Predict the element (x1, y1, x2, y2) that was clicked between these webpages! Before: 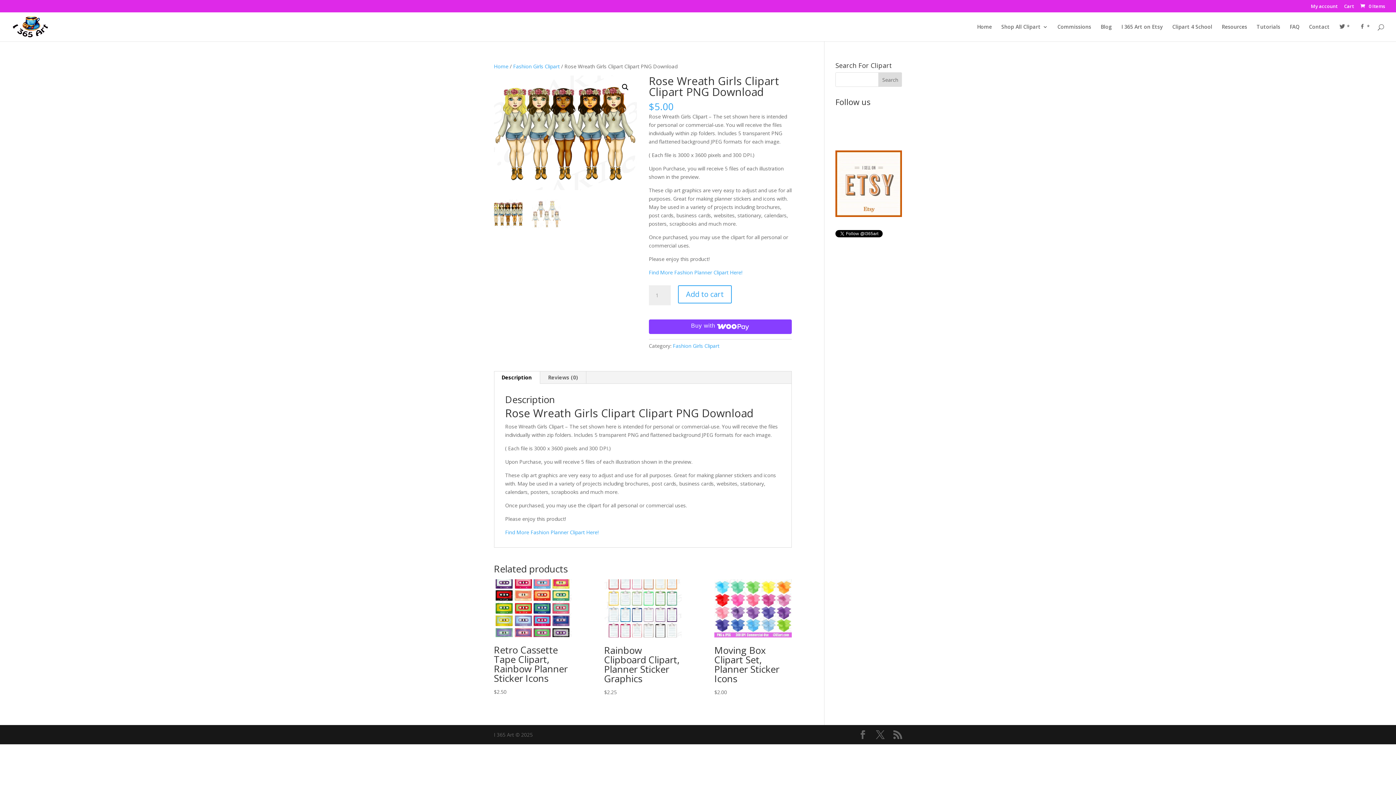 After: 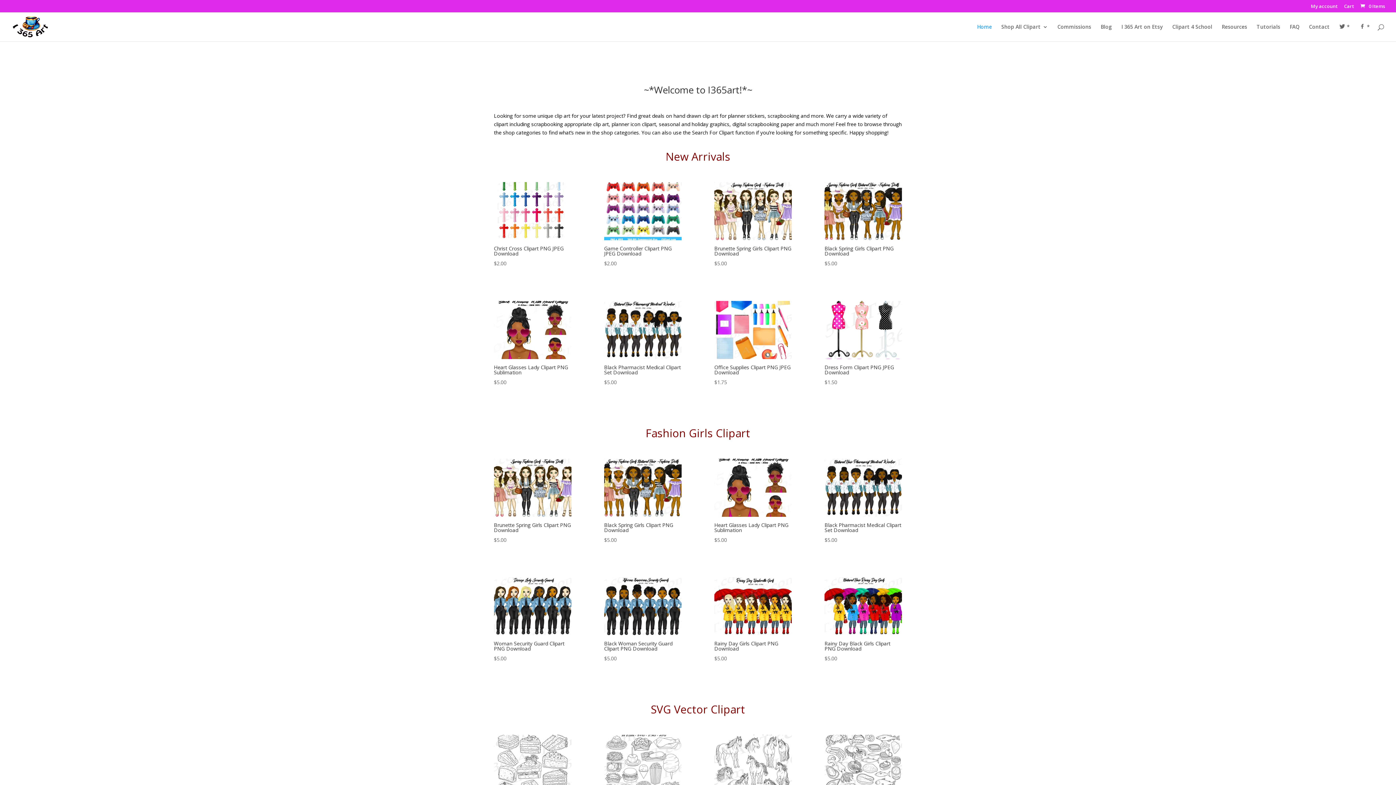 Action: bbox: (977, 24, 992, 41) label: Home